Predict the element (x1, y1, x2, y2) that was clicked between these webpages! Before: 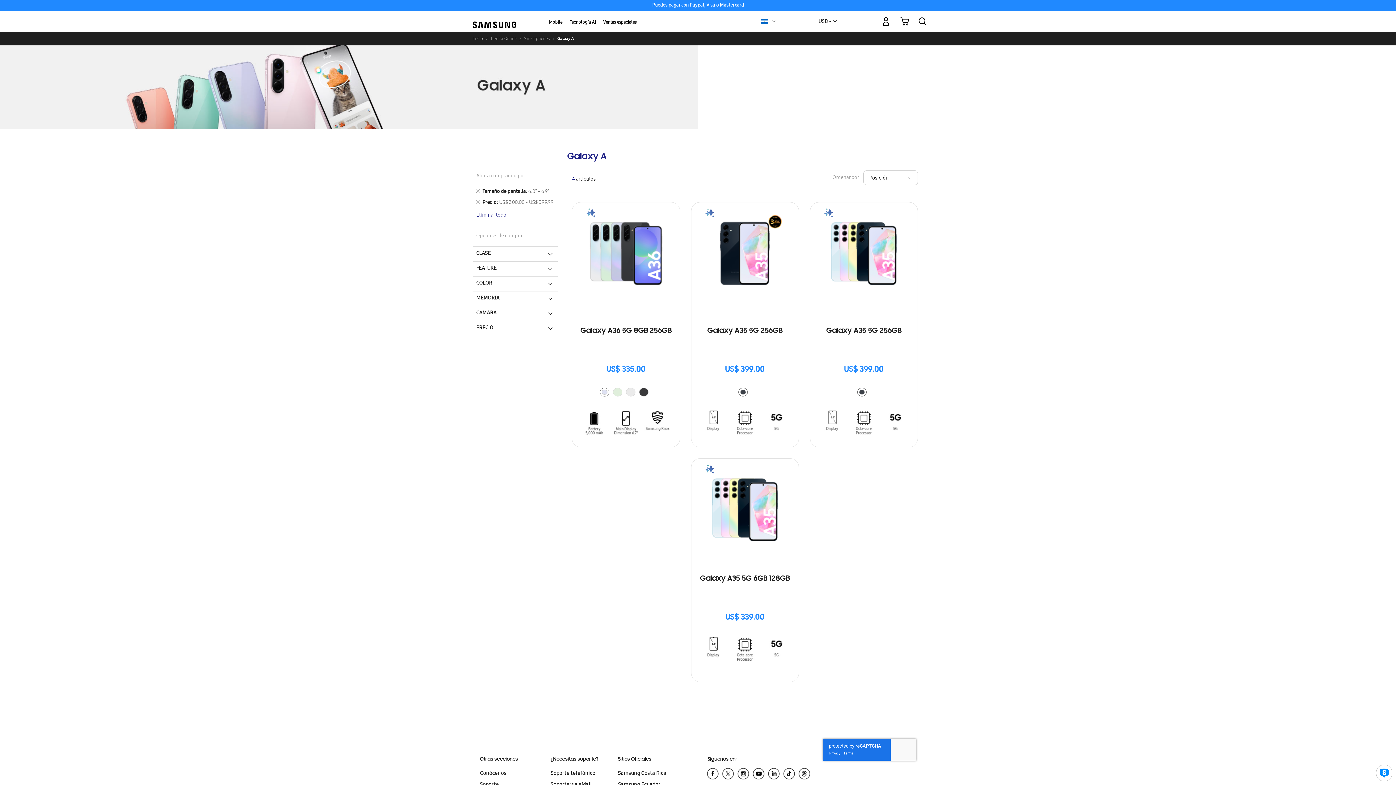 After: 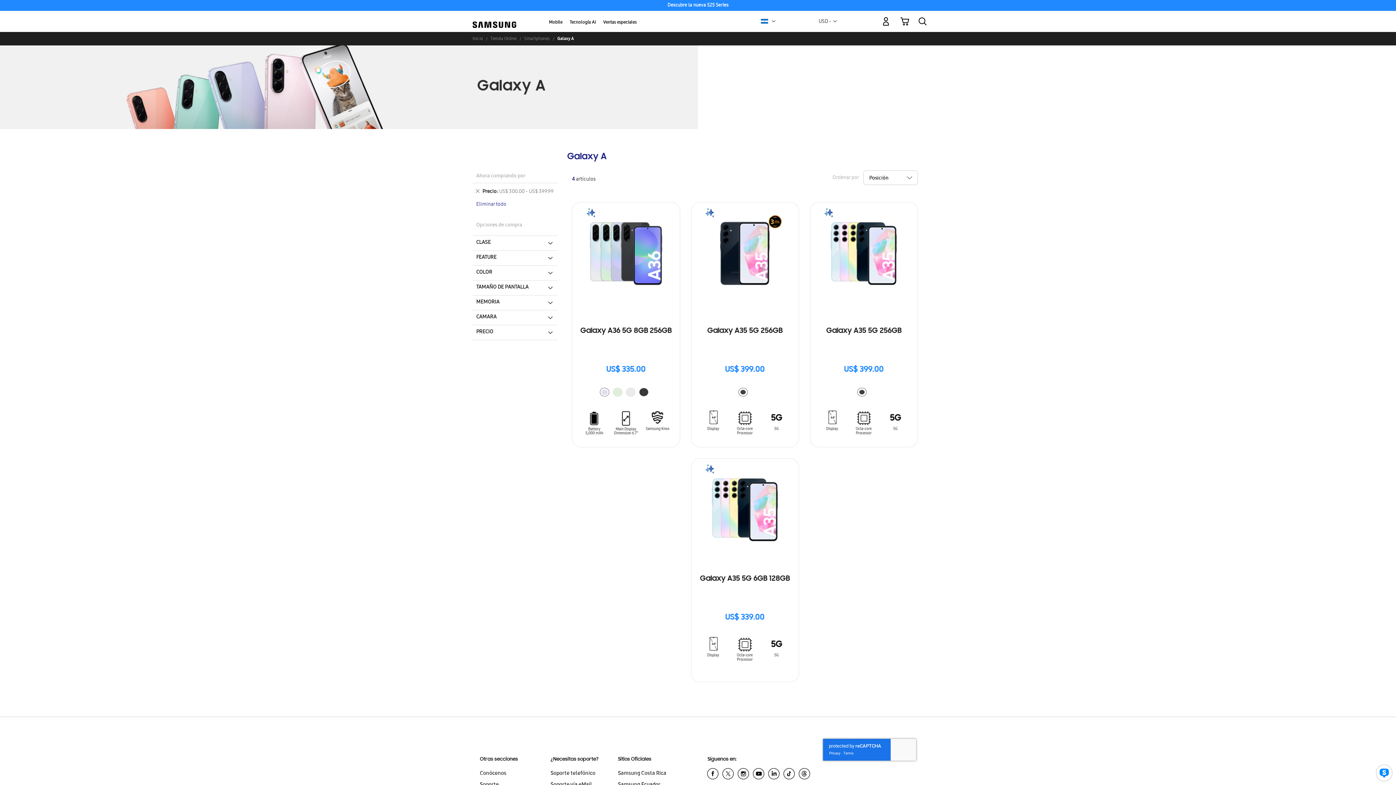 Action: bbox: (475, 188, 480, 195) label: Eliminar este artículo